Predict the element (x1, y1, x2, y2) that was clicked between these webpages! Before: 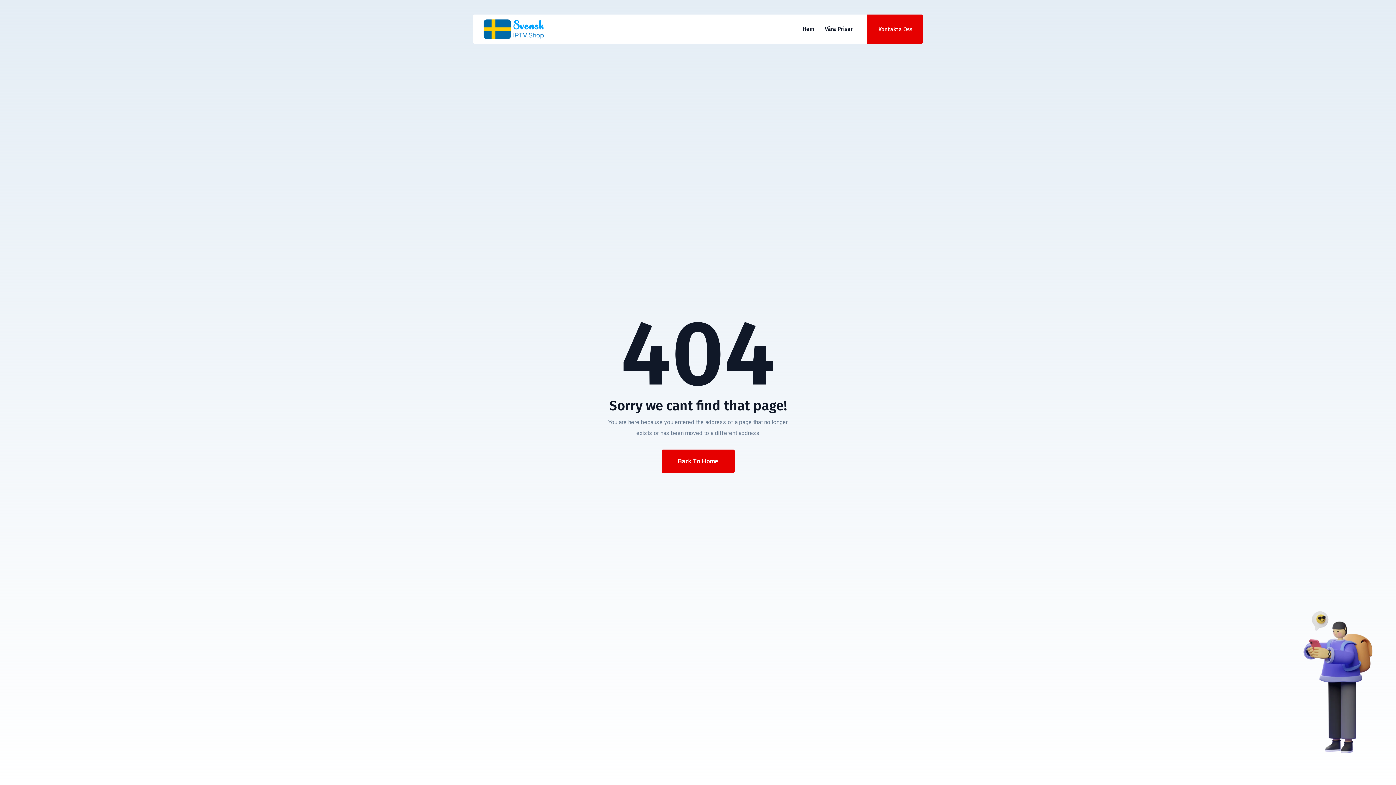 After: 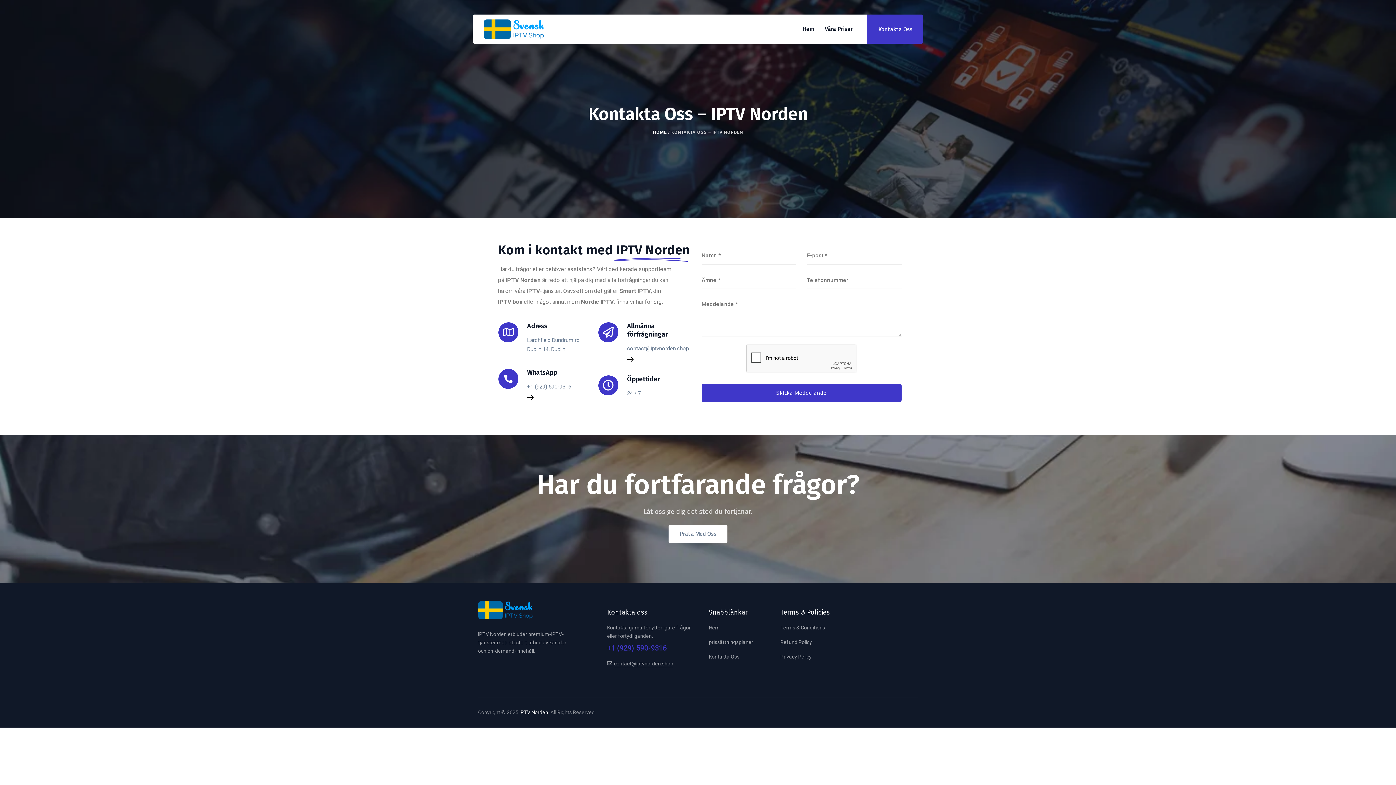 Action: label: Kontakta Oss bbox: (867, 14, 923, 43)